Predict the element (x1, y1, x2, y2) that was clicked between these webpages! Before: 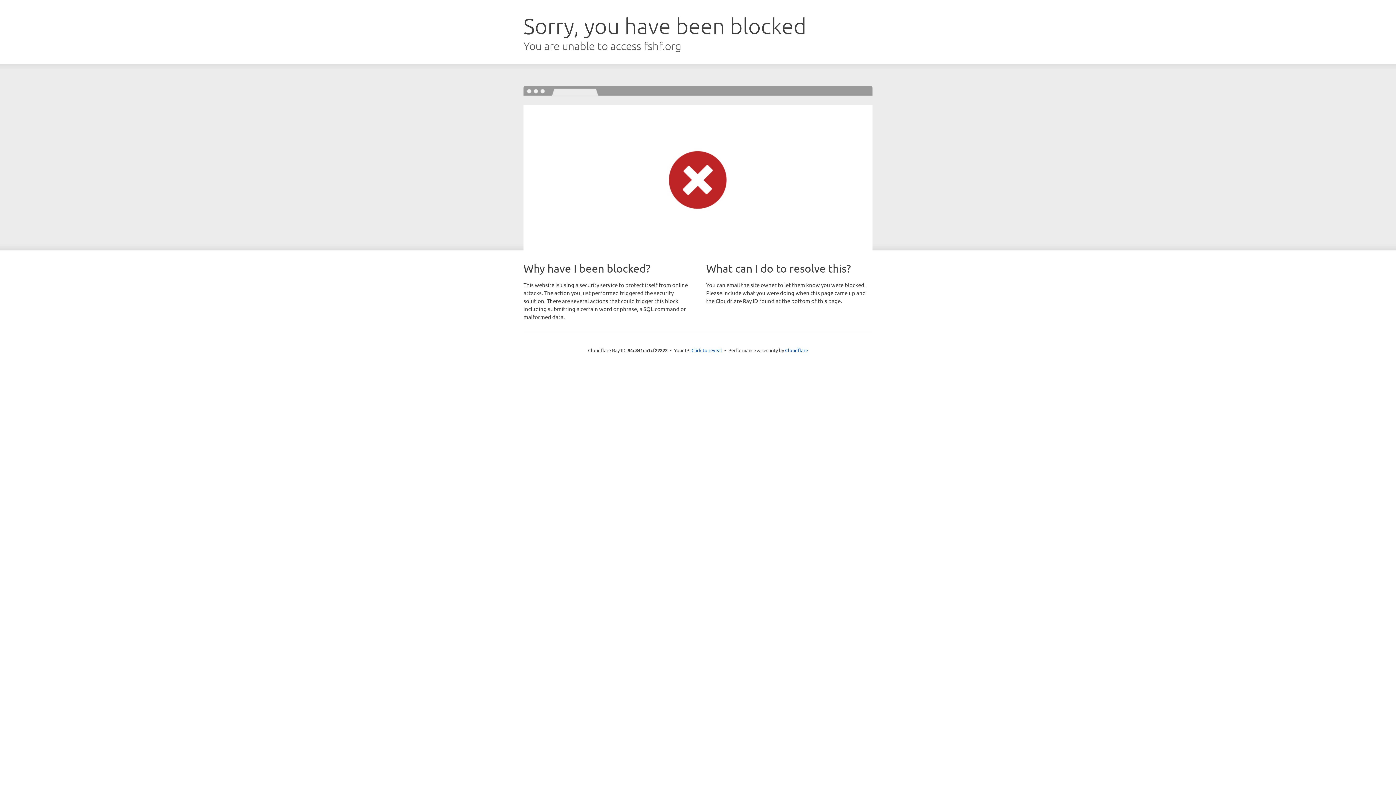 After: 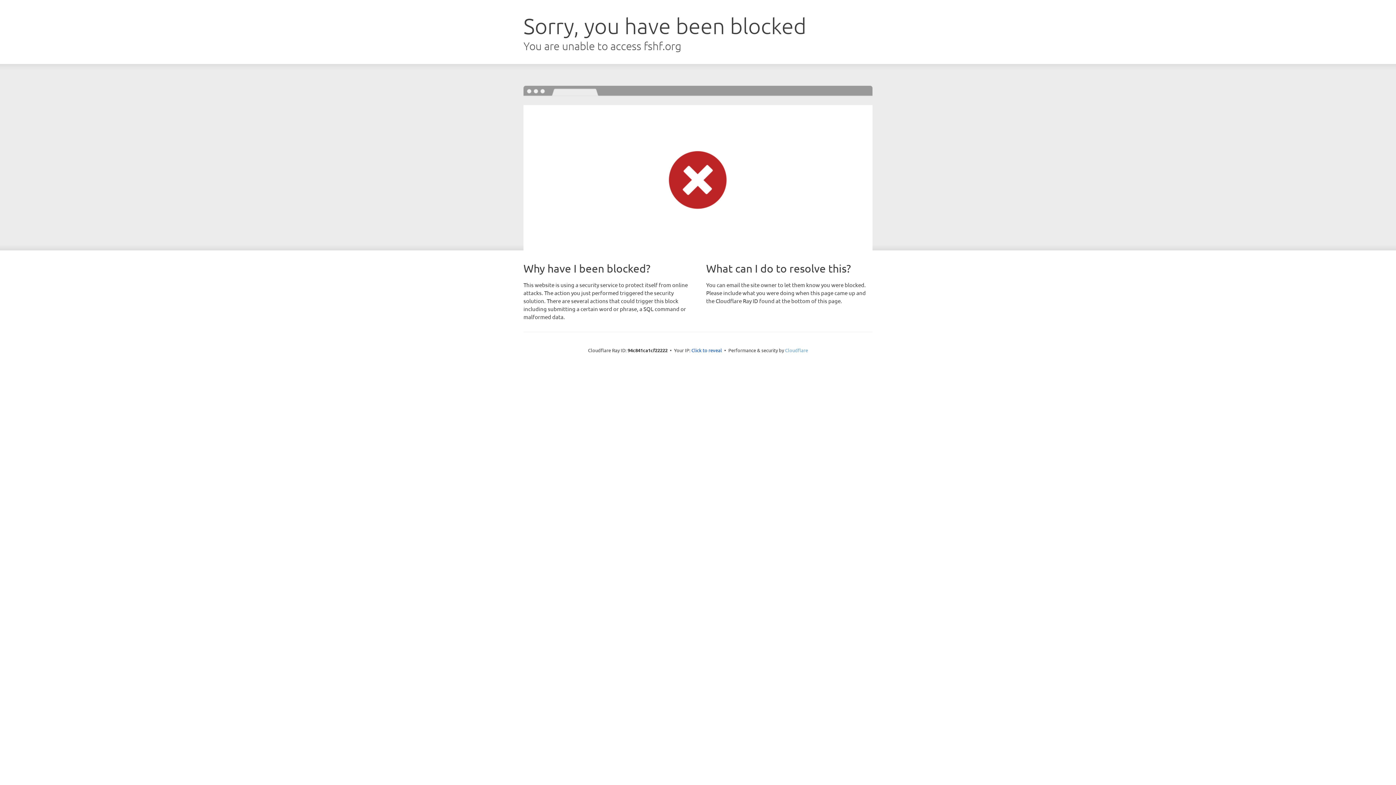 Action: bbox: (785, 347, 808, 353) label: Cloudflare